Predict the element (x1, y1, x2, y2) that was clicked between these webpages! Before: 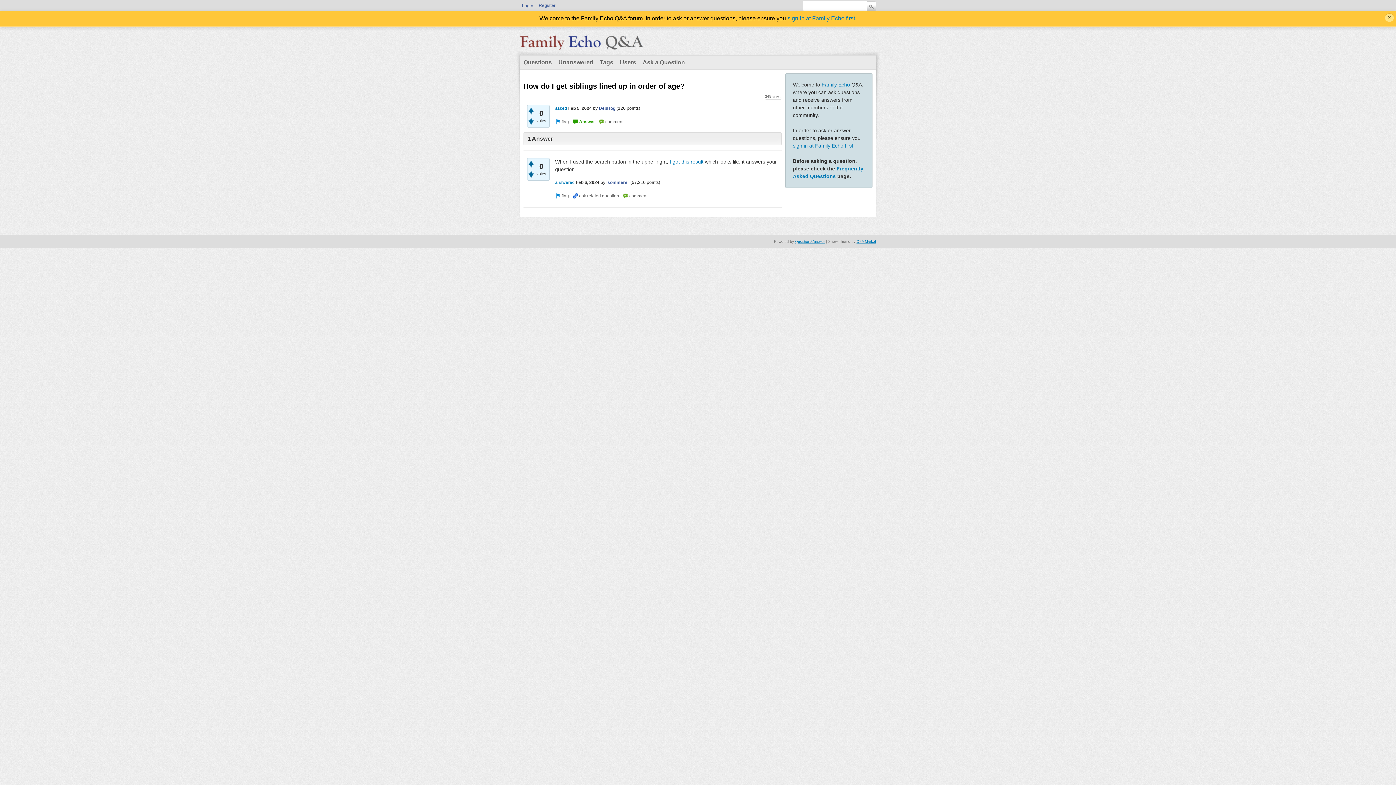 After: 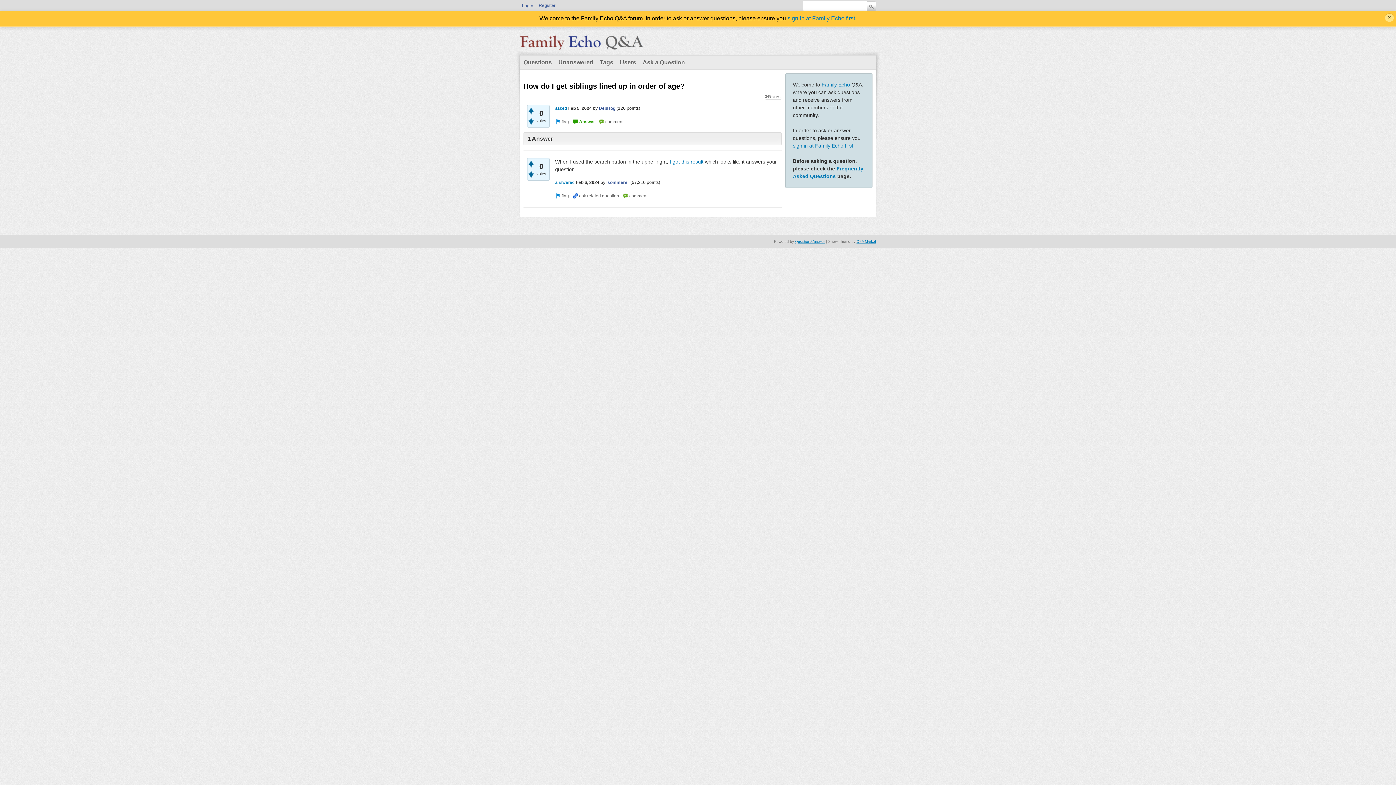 Action: bbox: (555, 105, 567, 110) label: asked